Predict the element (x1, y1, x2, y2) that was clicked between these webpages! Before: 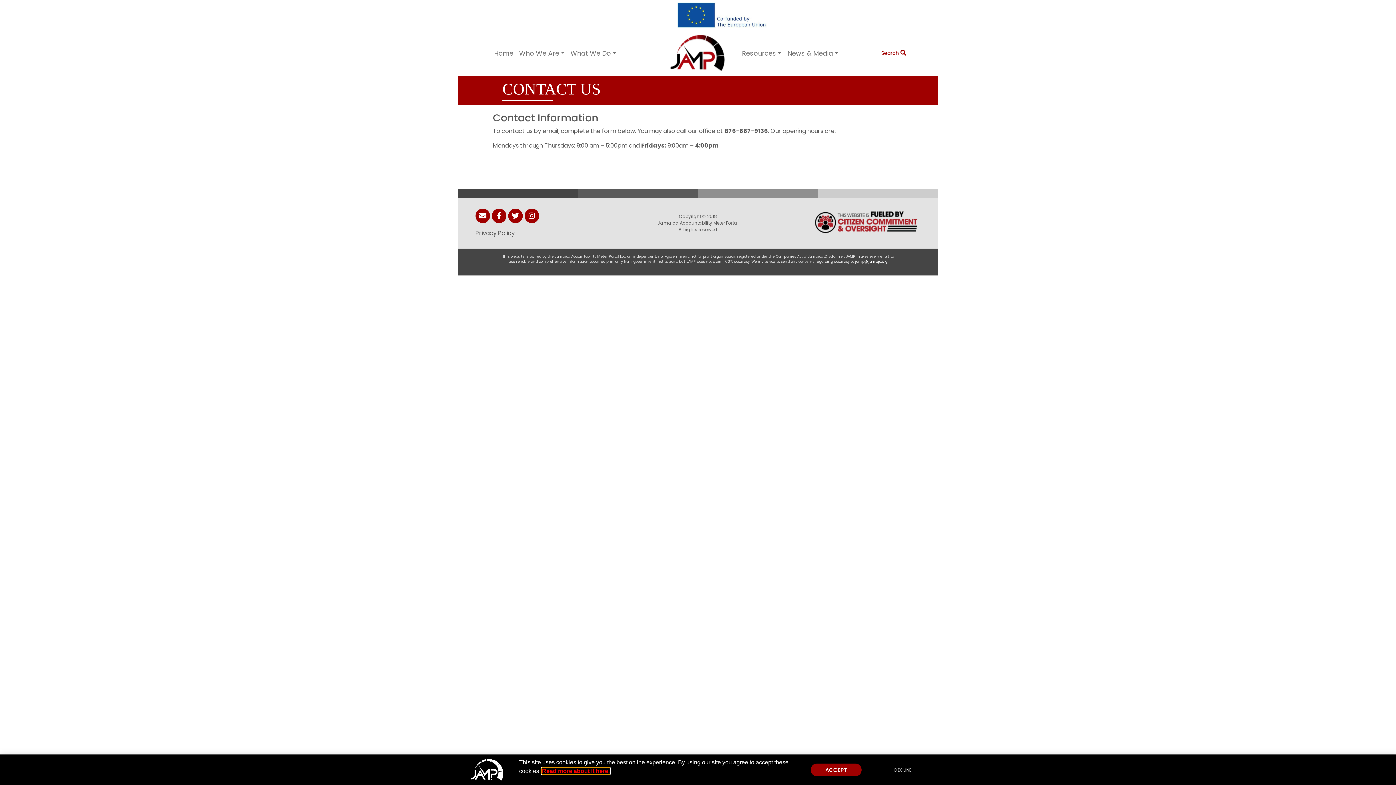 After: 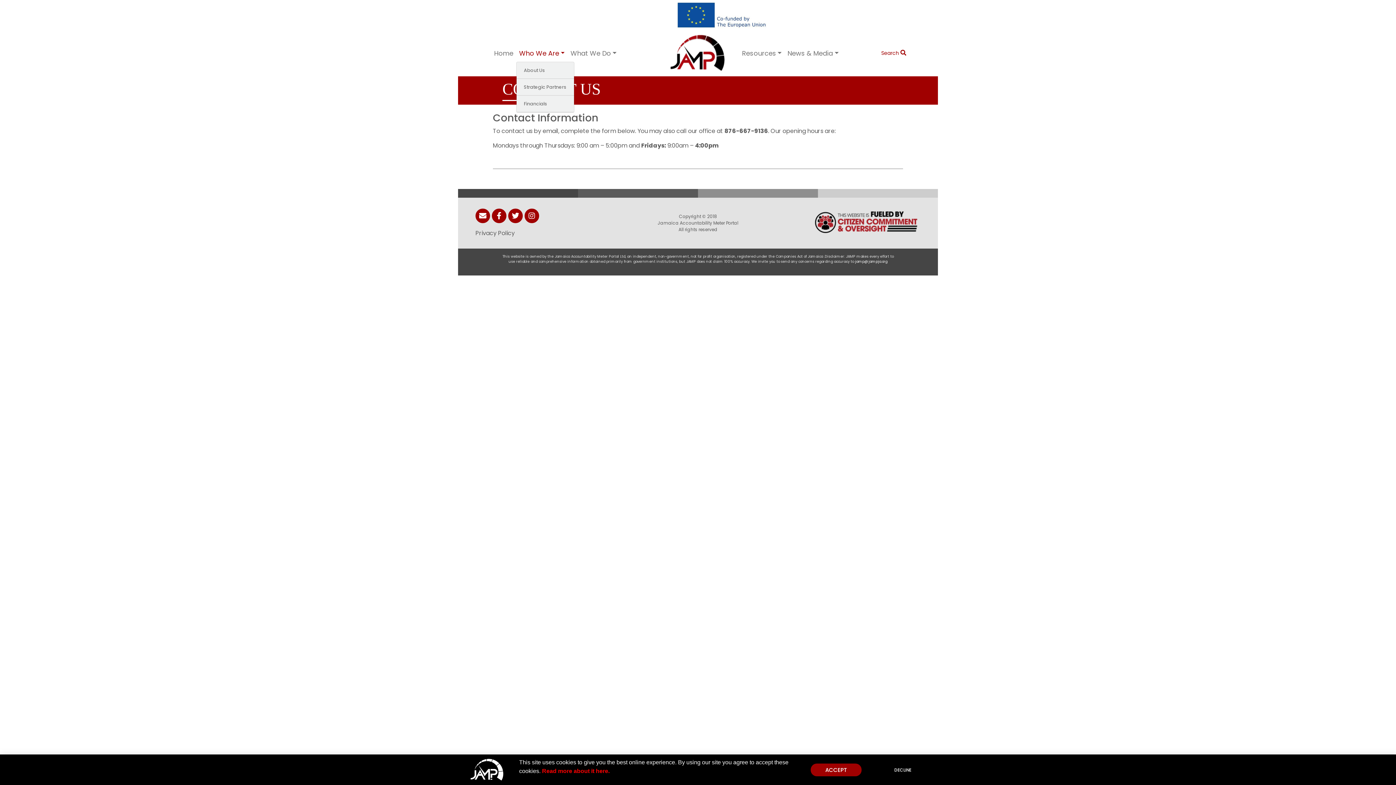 Action: label: Who We Are bbox: (516, 45, 567, 61)